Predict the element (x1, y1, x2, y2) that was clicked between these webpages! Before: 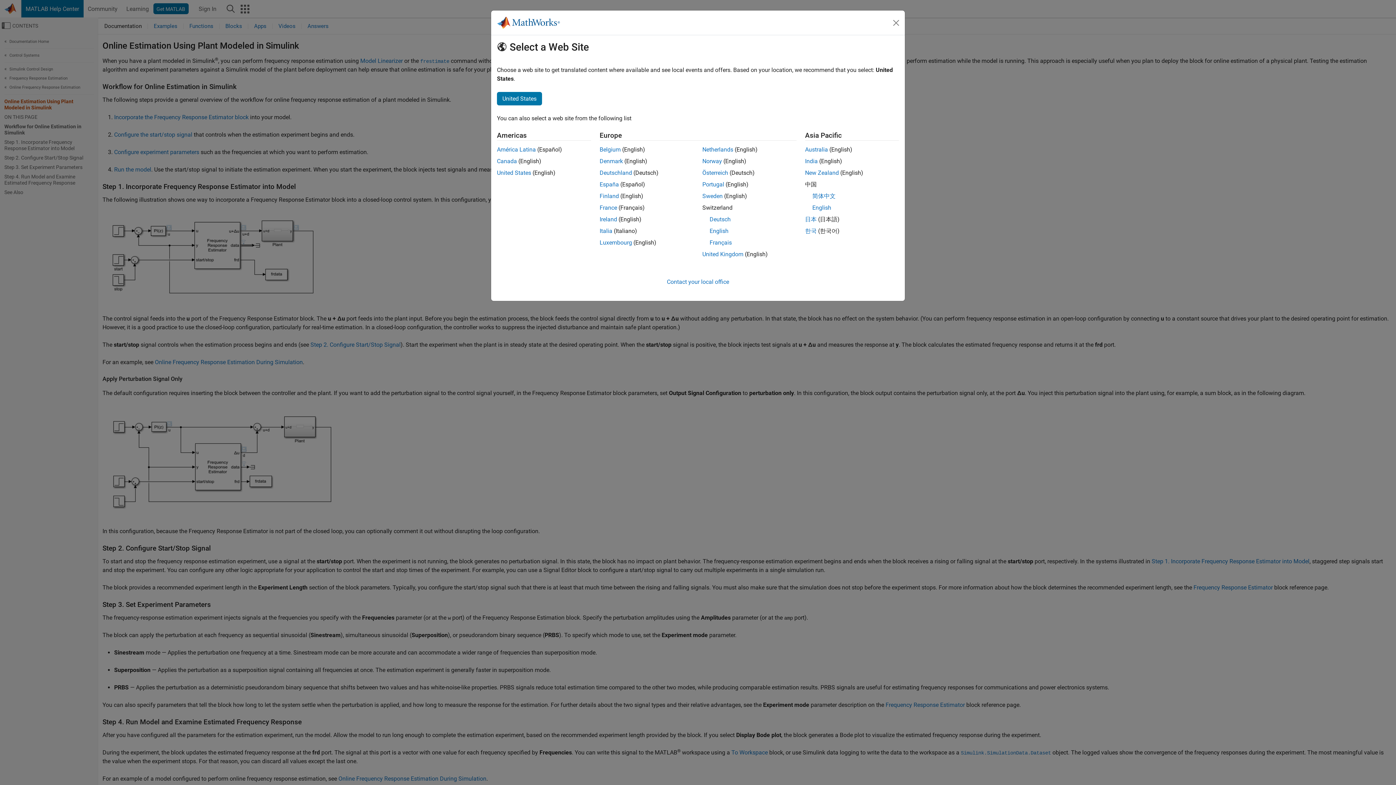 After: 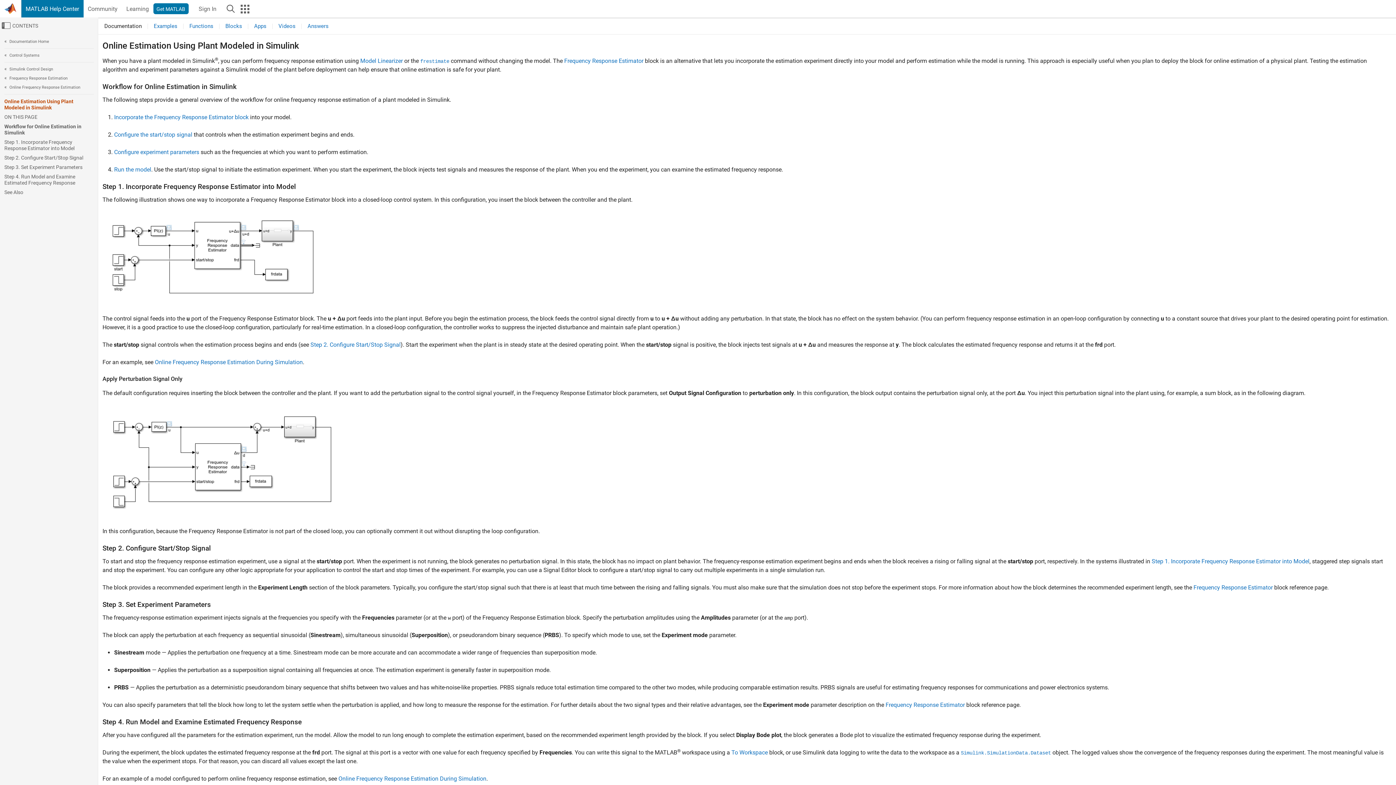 Action: label: Australia bbox: (805, 146, 828, 153)